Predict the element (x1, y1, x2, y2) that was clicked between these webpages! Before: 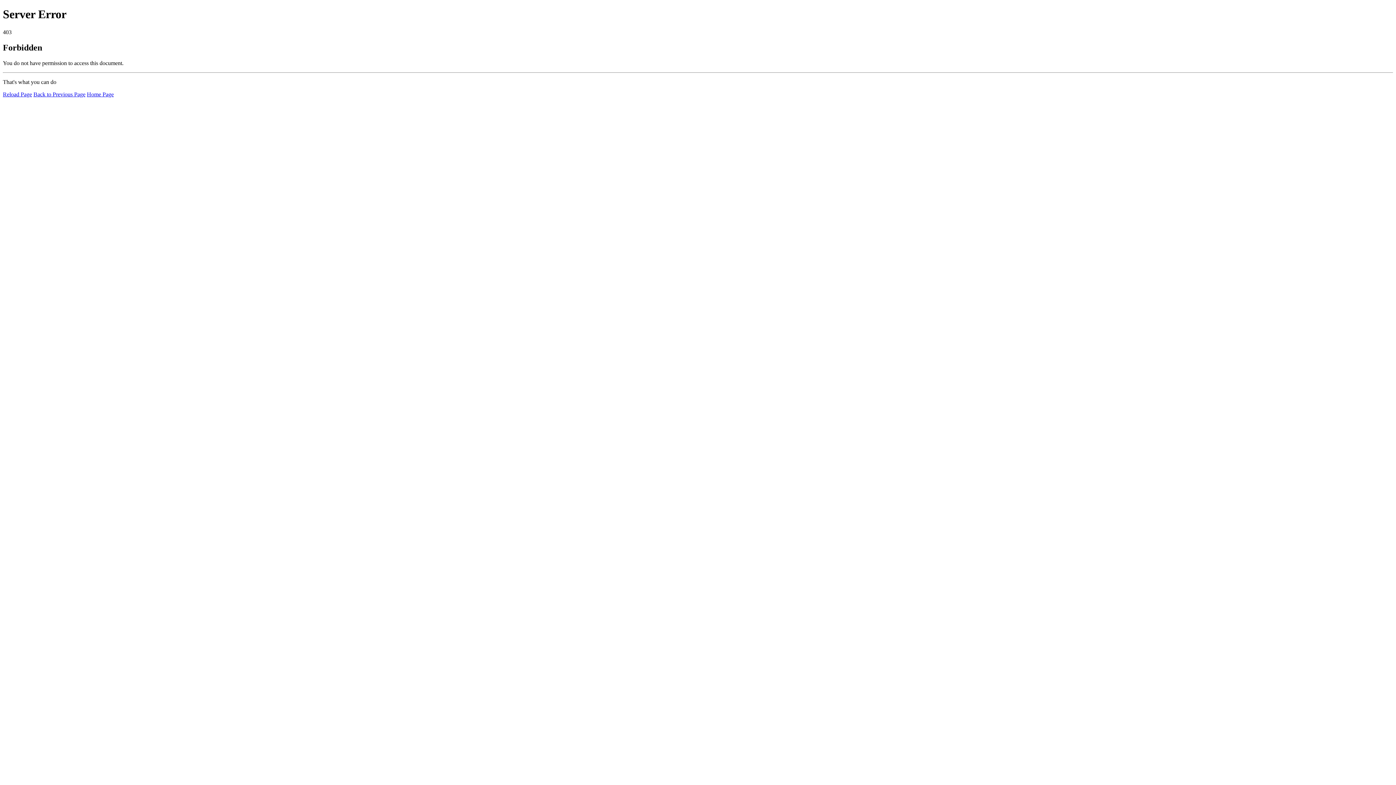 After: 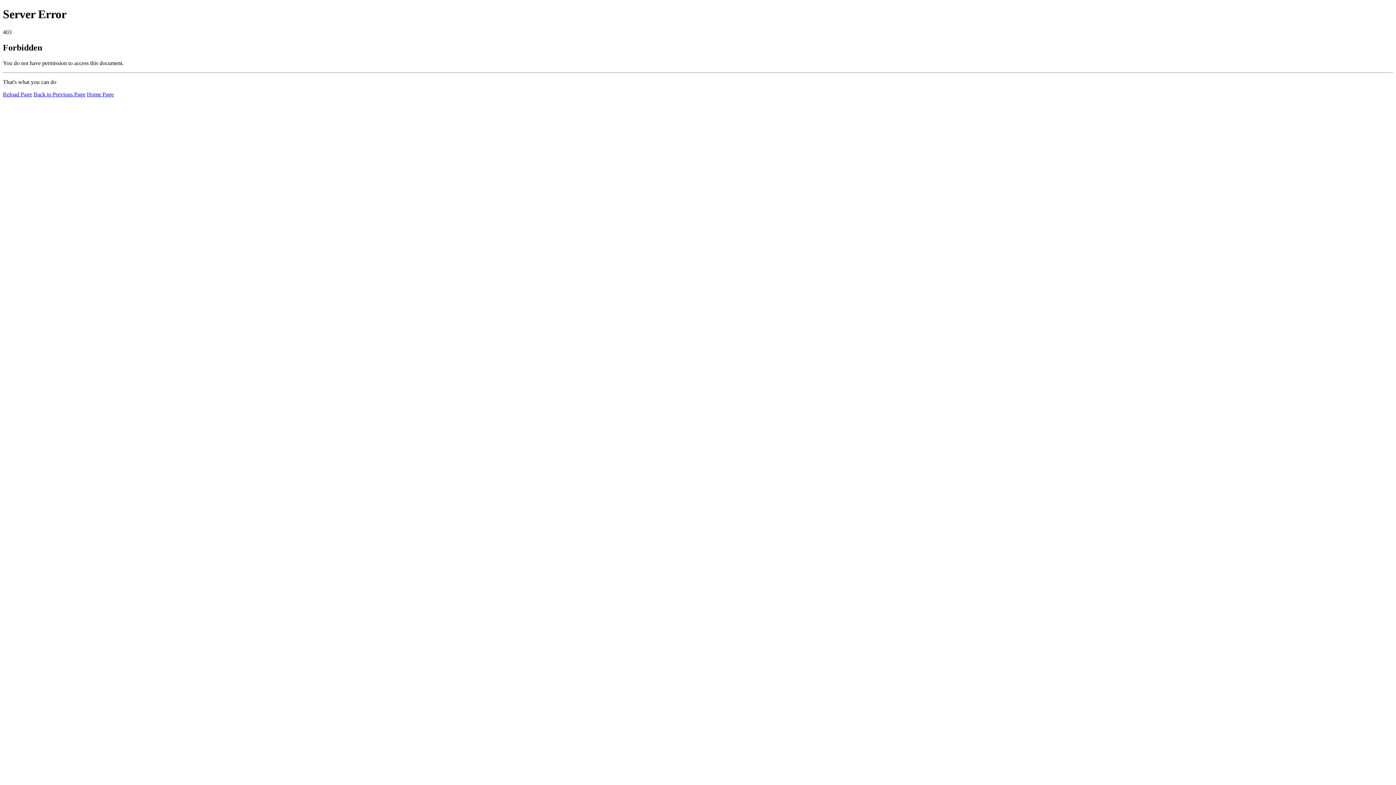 Action: bbox: (2, 91, 32, 97) label: Reload Page